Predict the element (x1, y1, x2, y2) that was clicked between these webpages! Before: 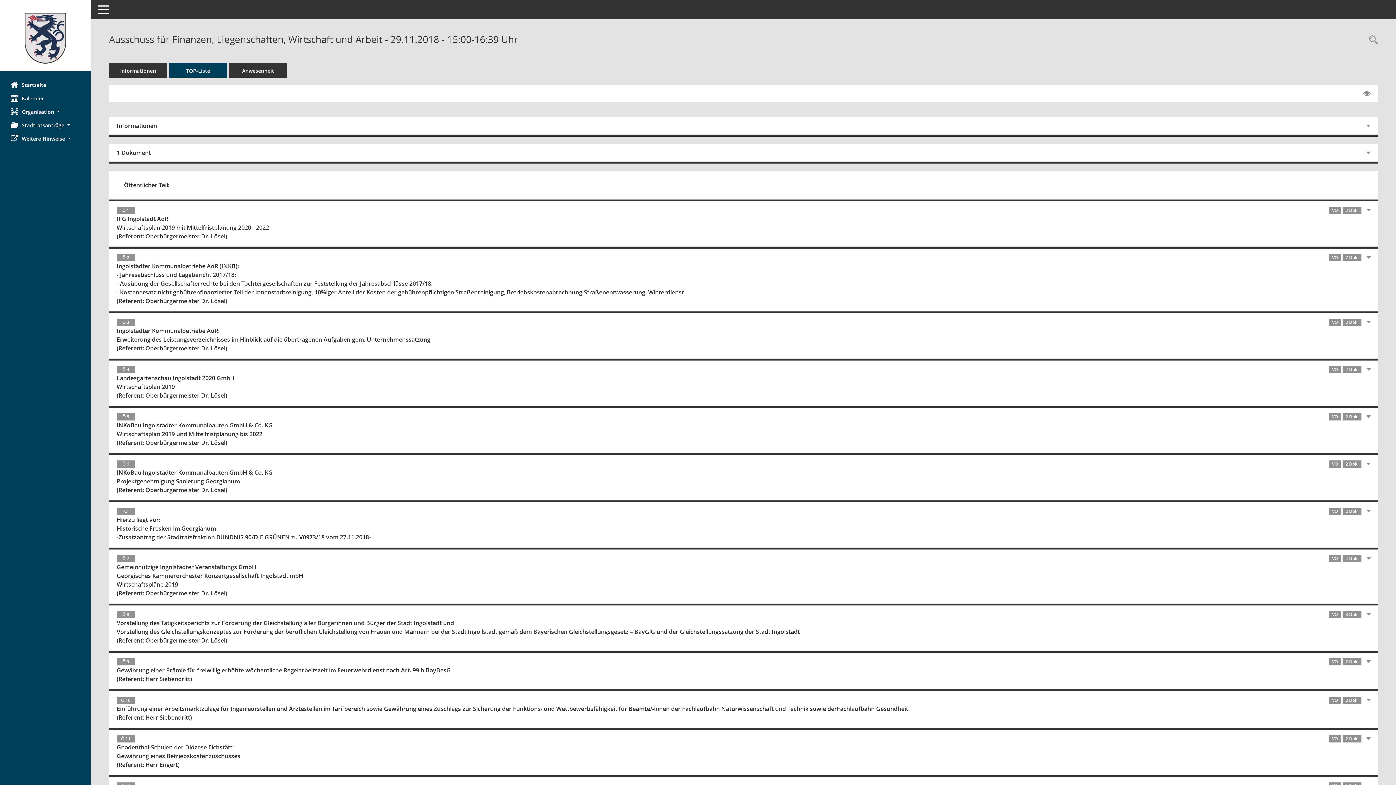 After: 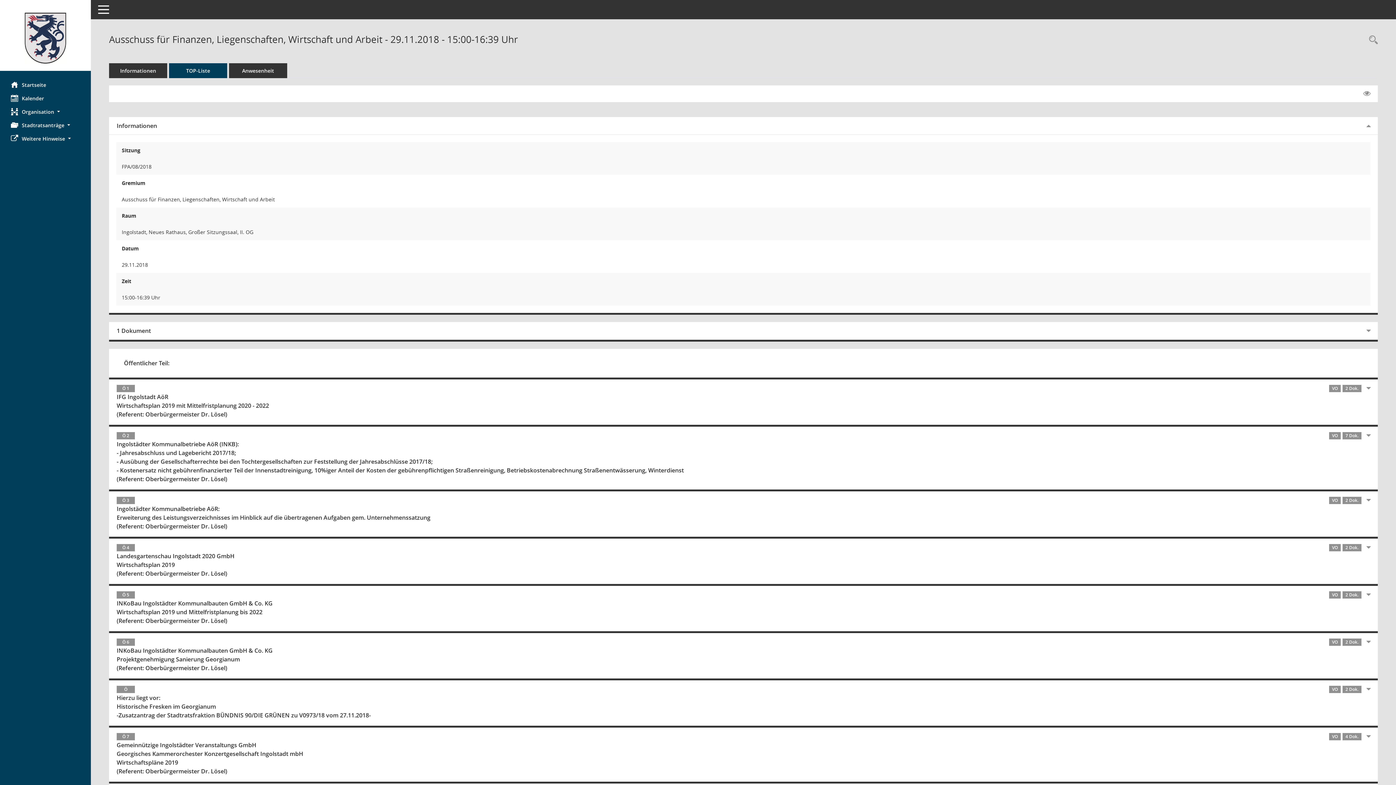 Action: label: Informationen bbox: (109, 117, 1369, 134)